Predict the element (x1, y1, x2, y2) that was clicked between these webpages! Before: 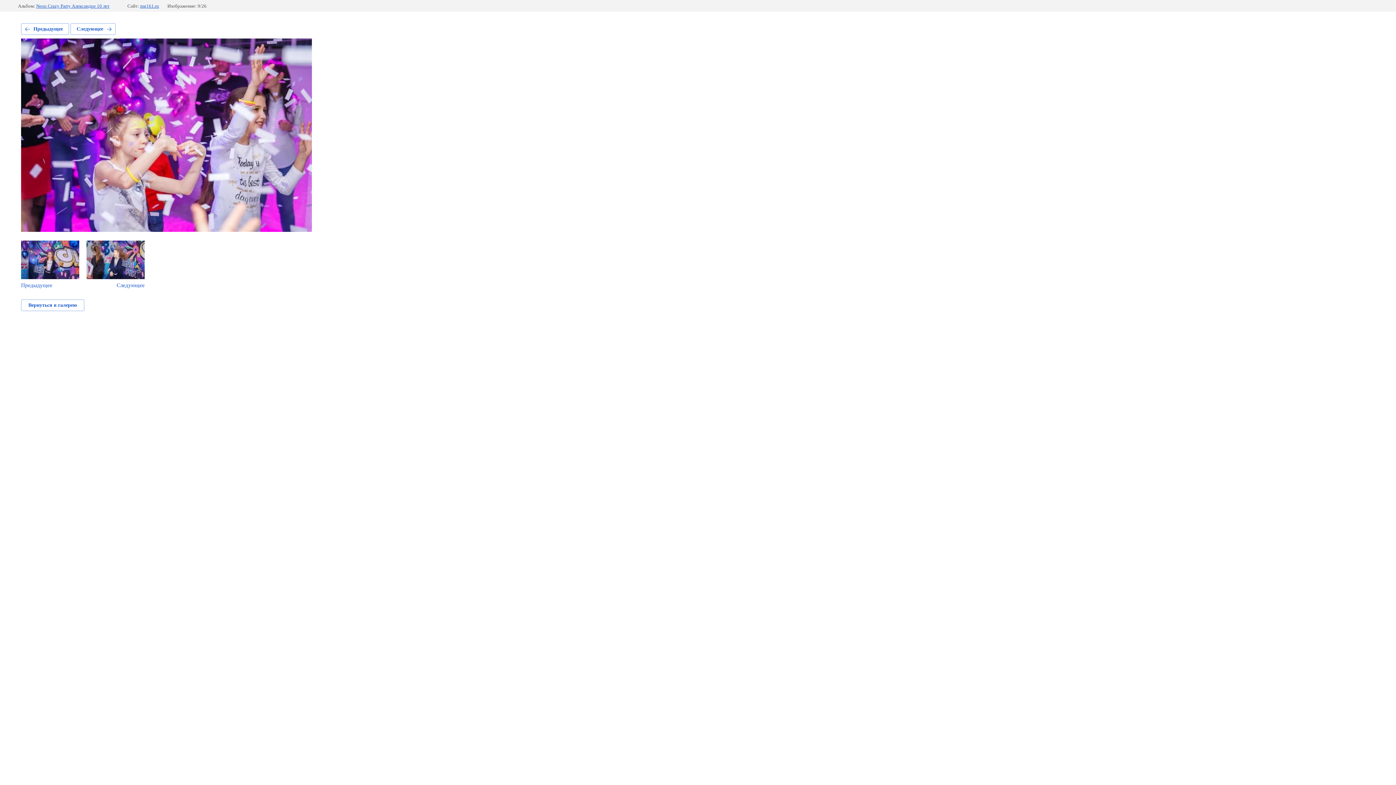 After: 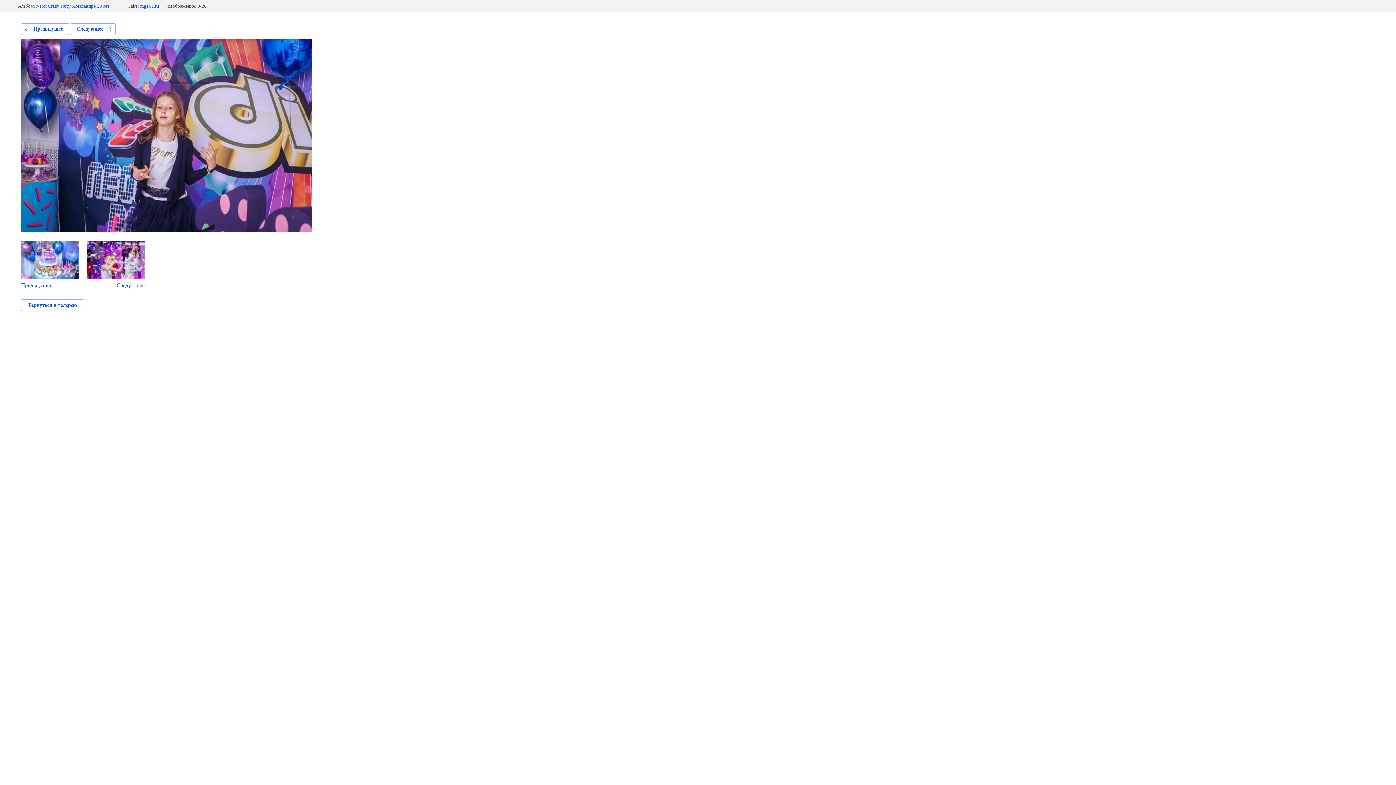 Action: label: Предыдущее bbox: (21, 23, 69, 34)